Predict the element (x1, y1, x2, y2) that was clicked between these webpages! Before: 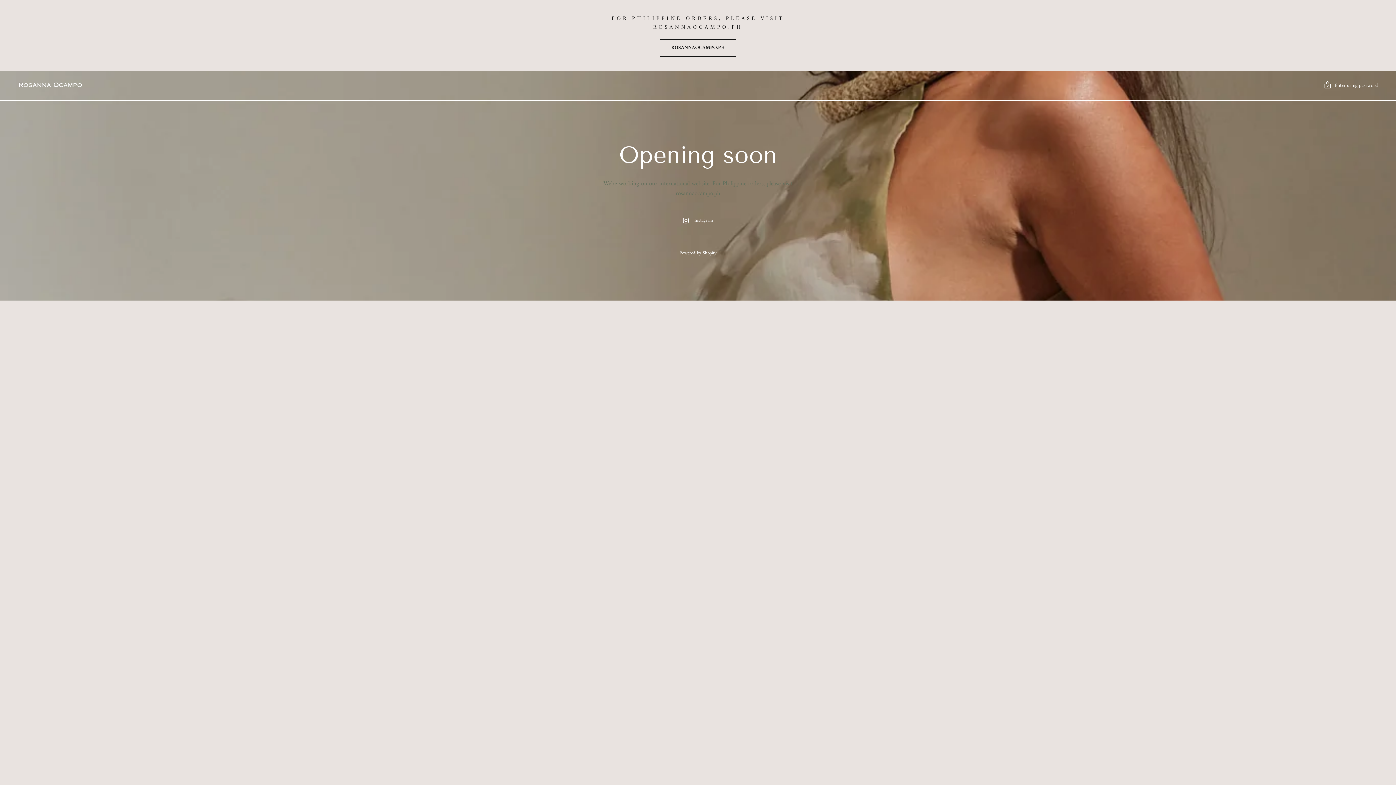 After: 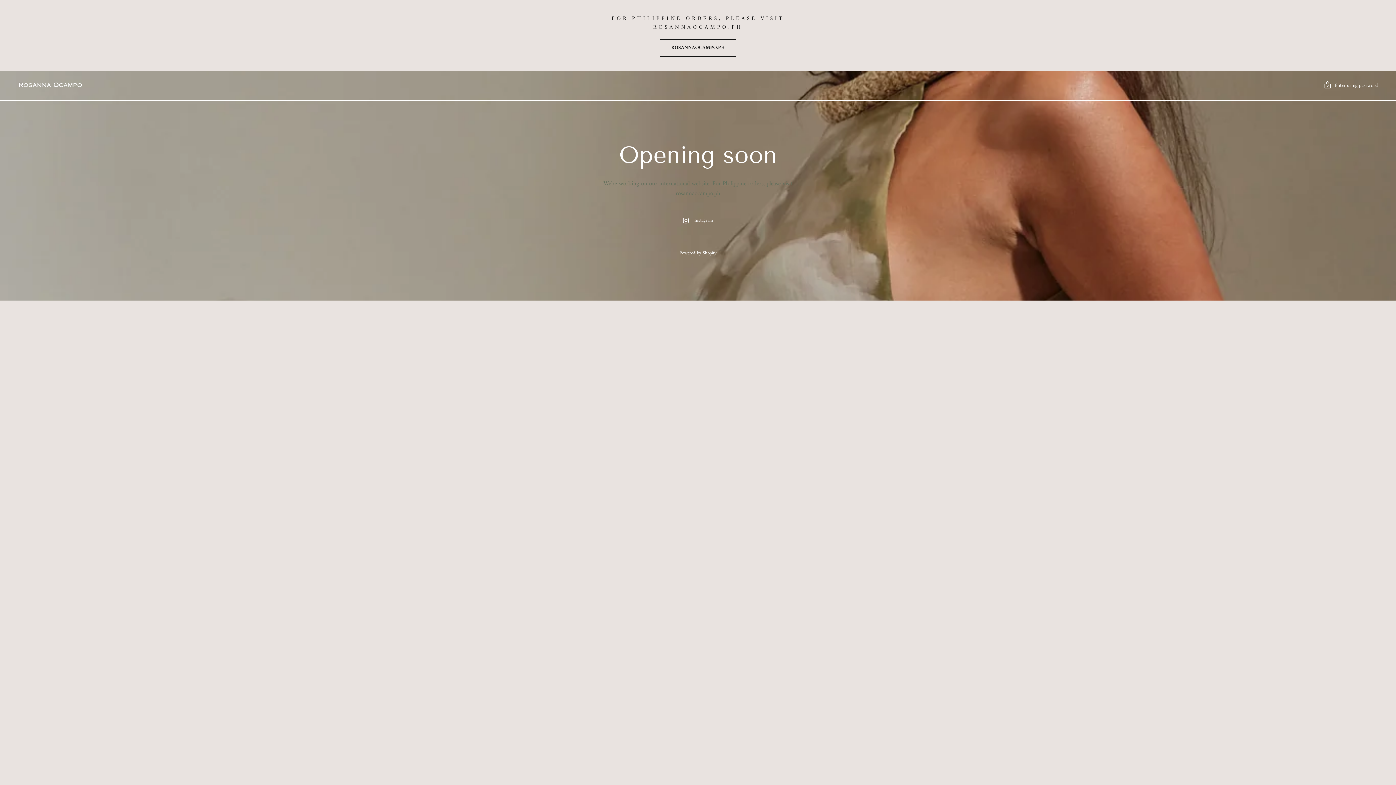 Action: bbox: (18, 80, 82, 91)